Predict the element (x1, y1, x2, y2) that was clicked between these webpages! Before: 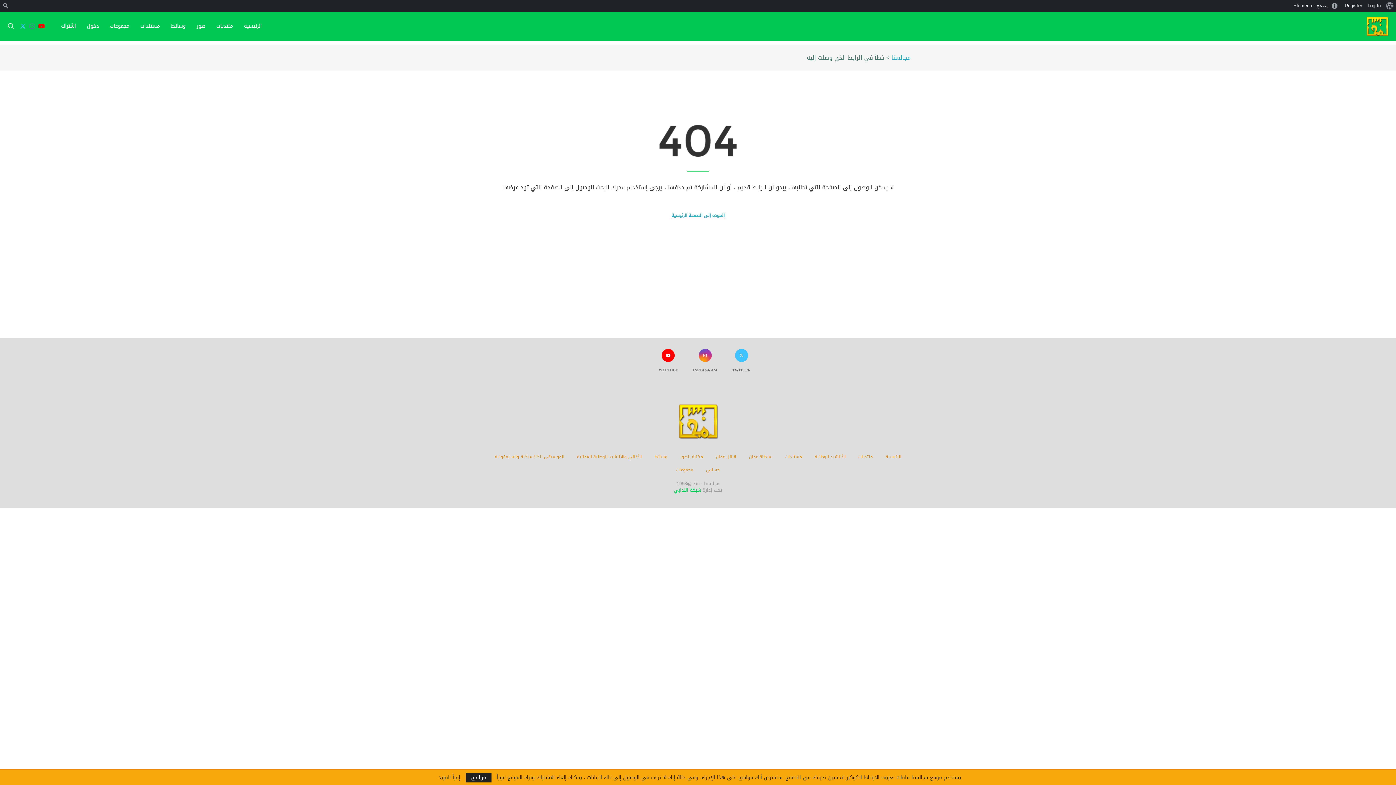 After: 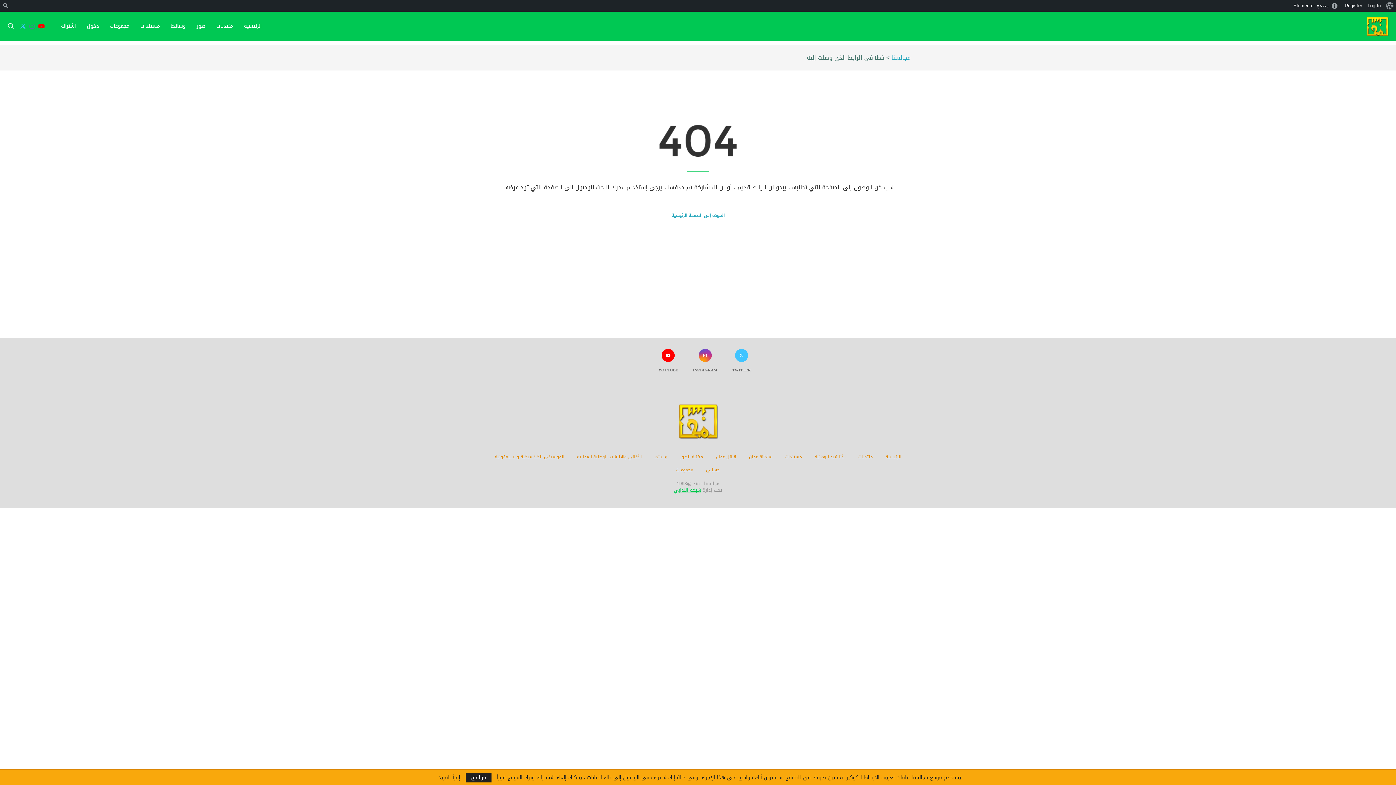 Action: bbox: (674, 485, 701, 494) label: شبكة الندابي